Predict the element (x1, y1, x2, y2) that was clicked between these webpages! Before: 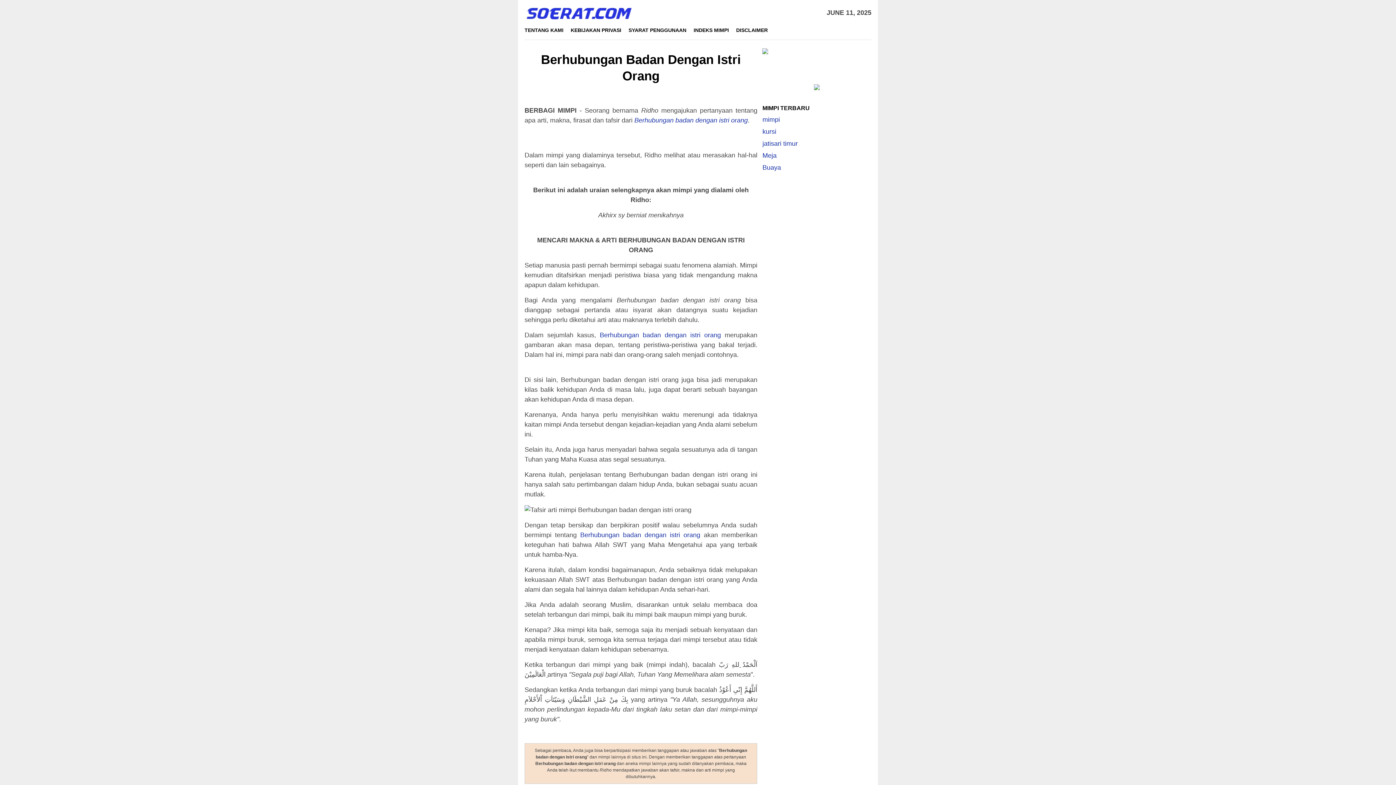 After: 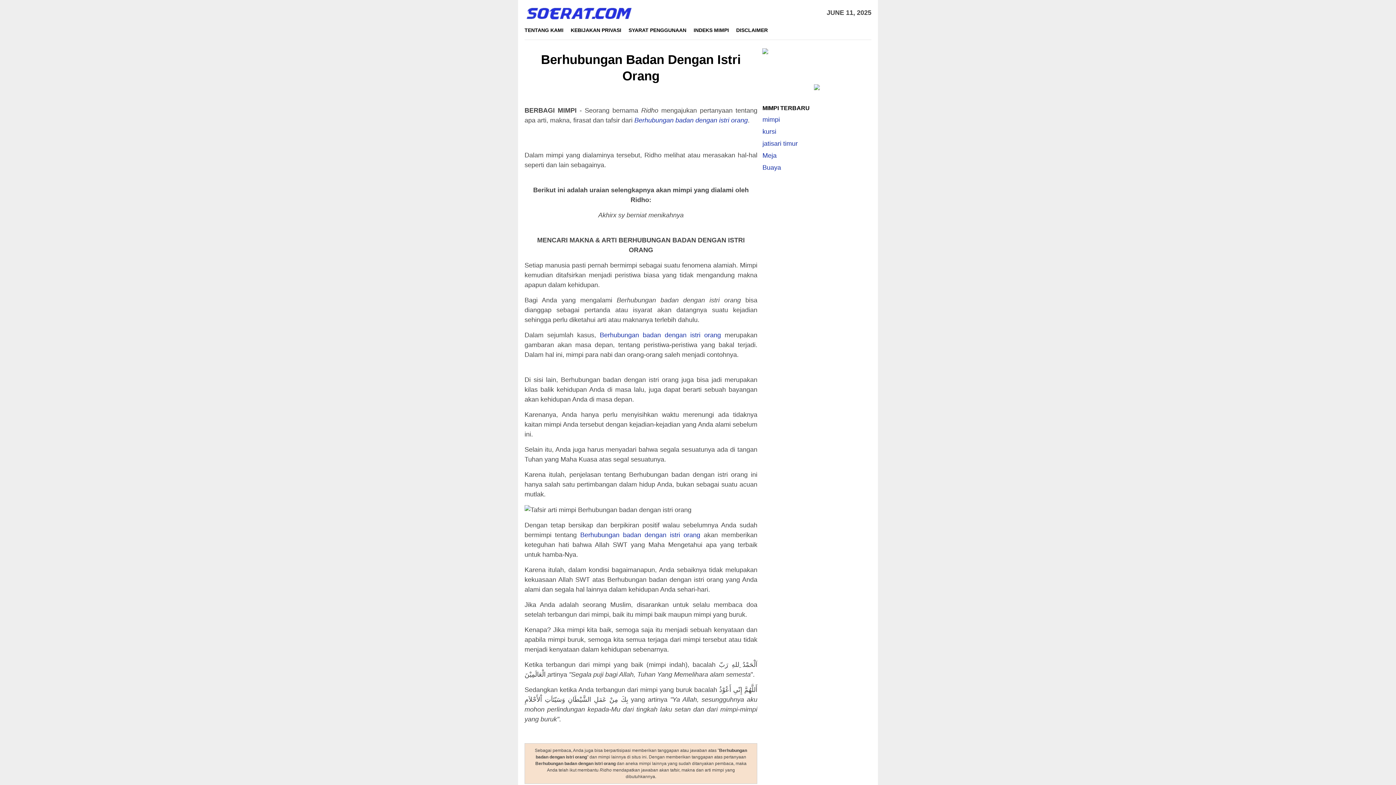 Action: label: Berhubungan badan dengan istri orang bbox: (599, 331, 721, 338)